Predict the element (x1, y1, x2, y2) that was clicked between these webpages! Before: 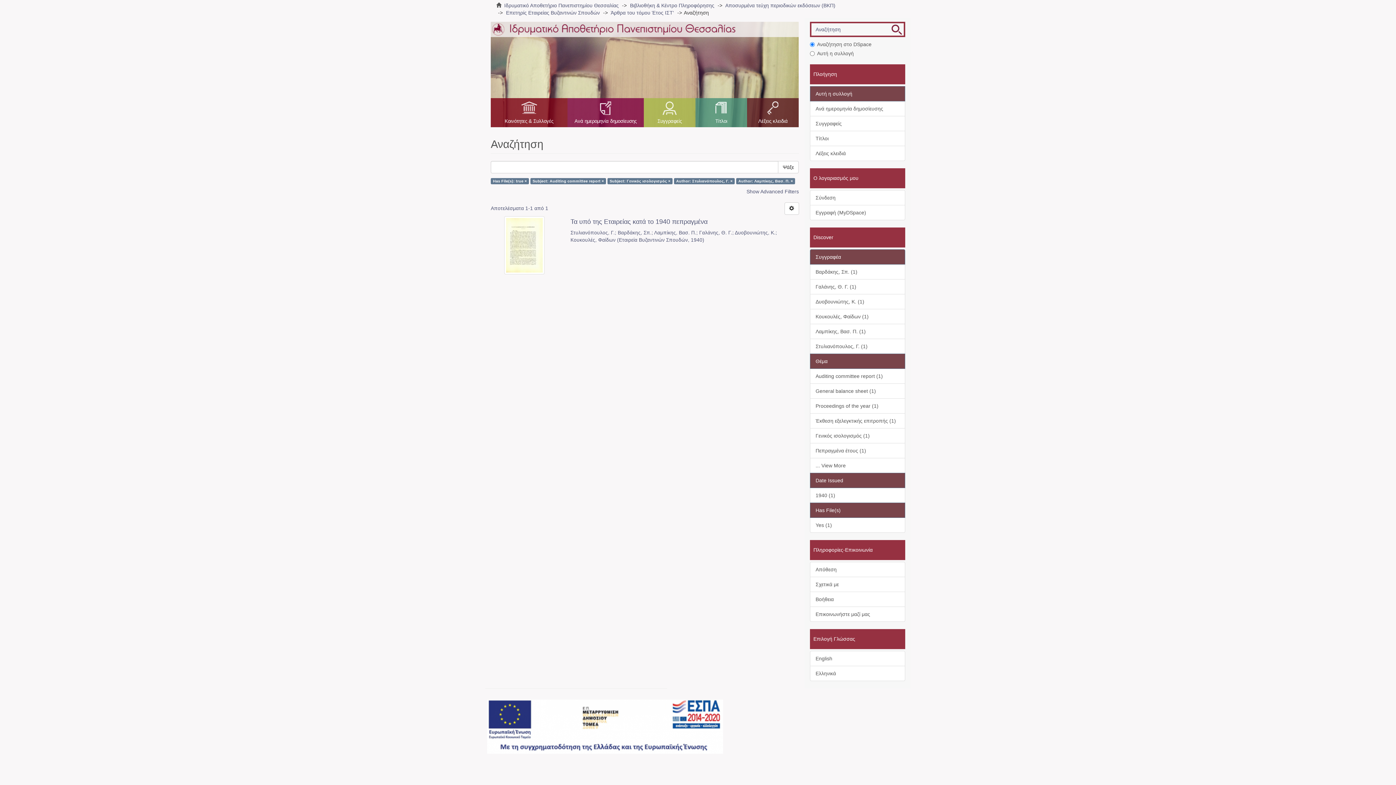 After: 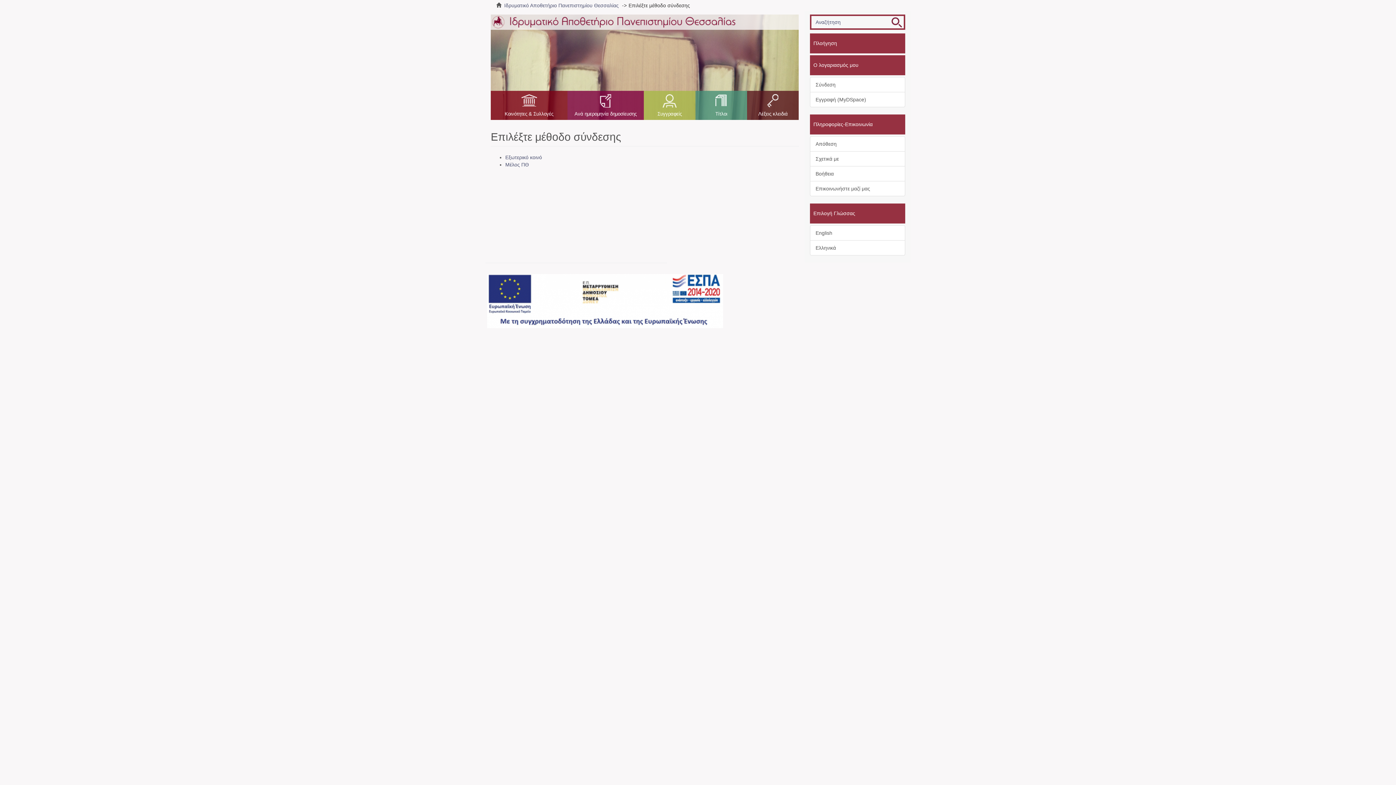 Action: bbox: (810, 190, 905, 205) label: Σύνδεση